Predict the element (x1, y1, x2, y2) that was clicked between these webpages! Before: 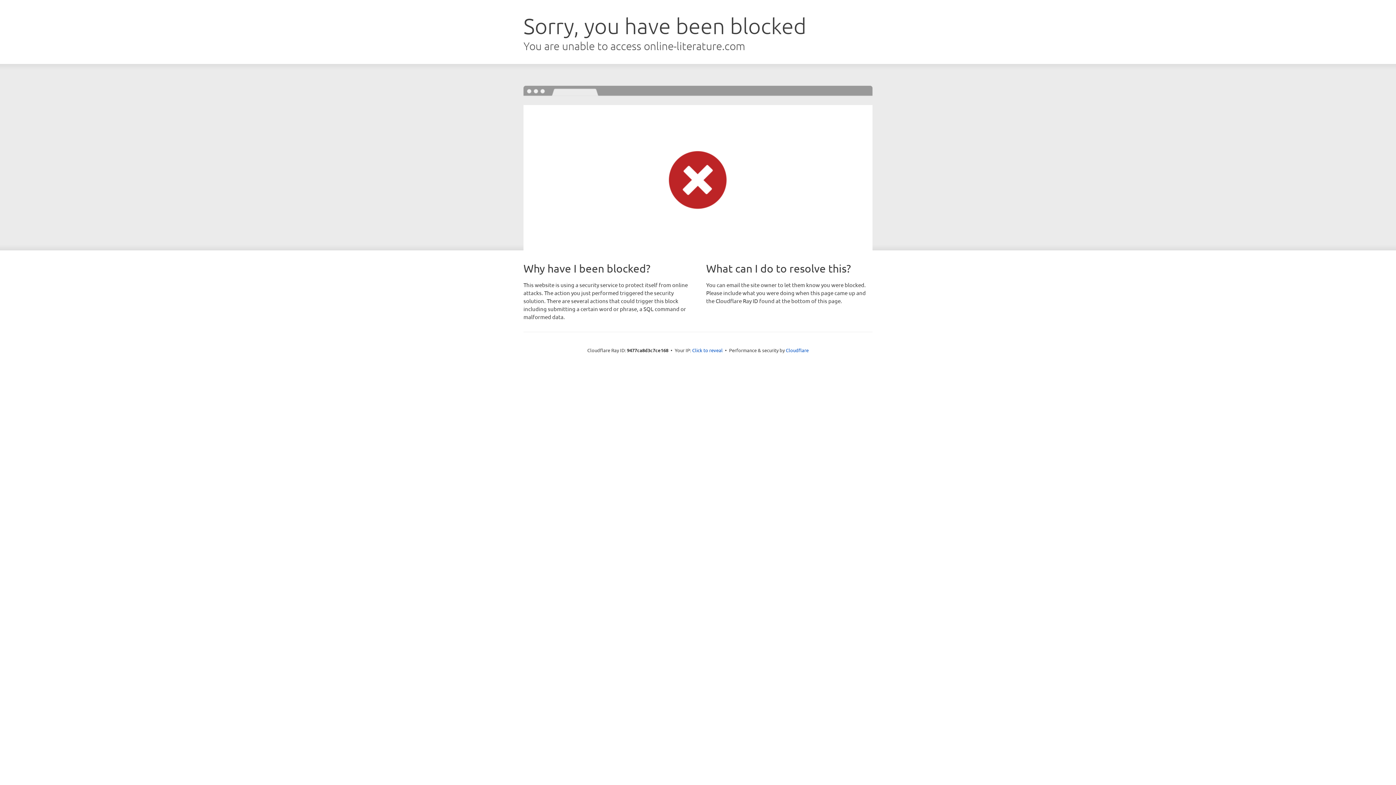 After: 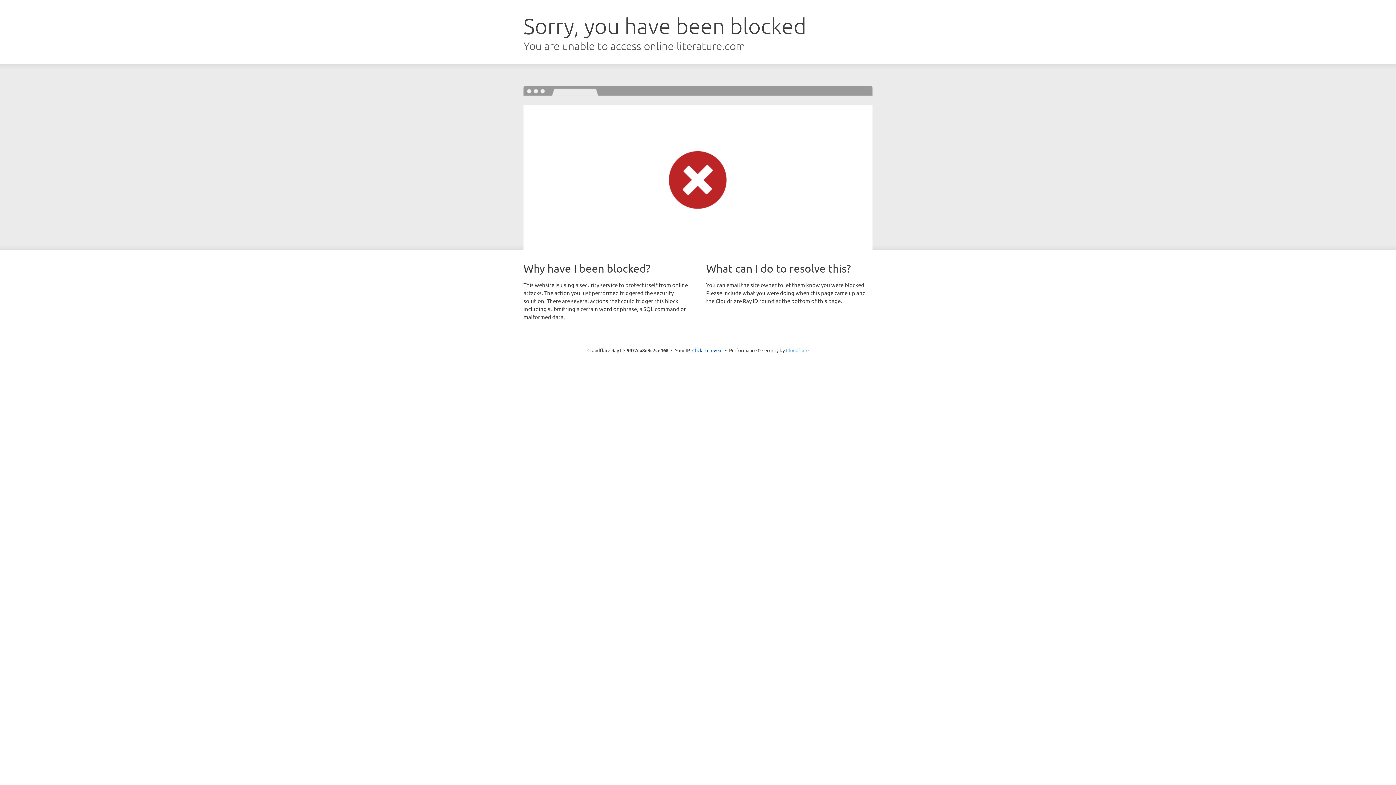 Action: label: Cloudflare bbox: (786, 347, 808, 353)